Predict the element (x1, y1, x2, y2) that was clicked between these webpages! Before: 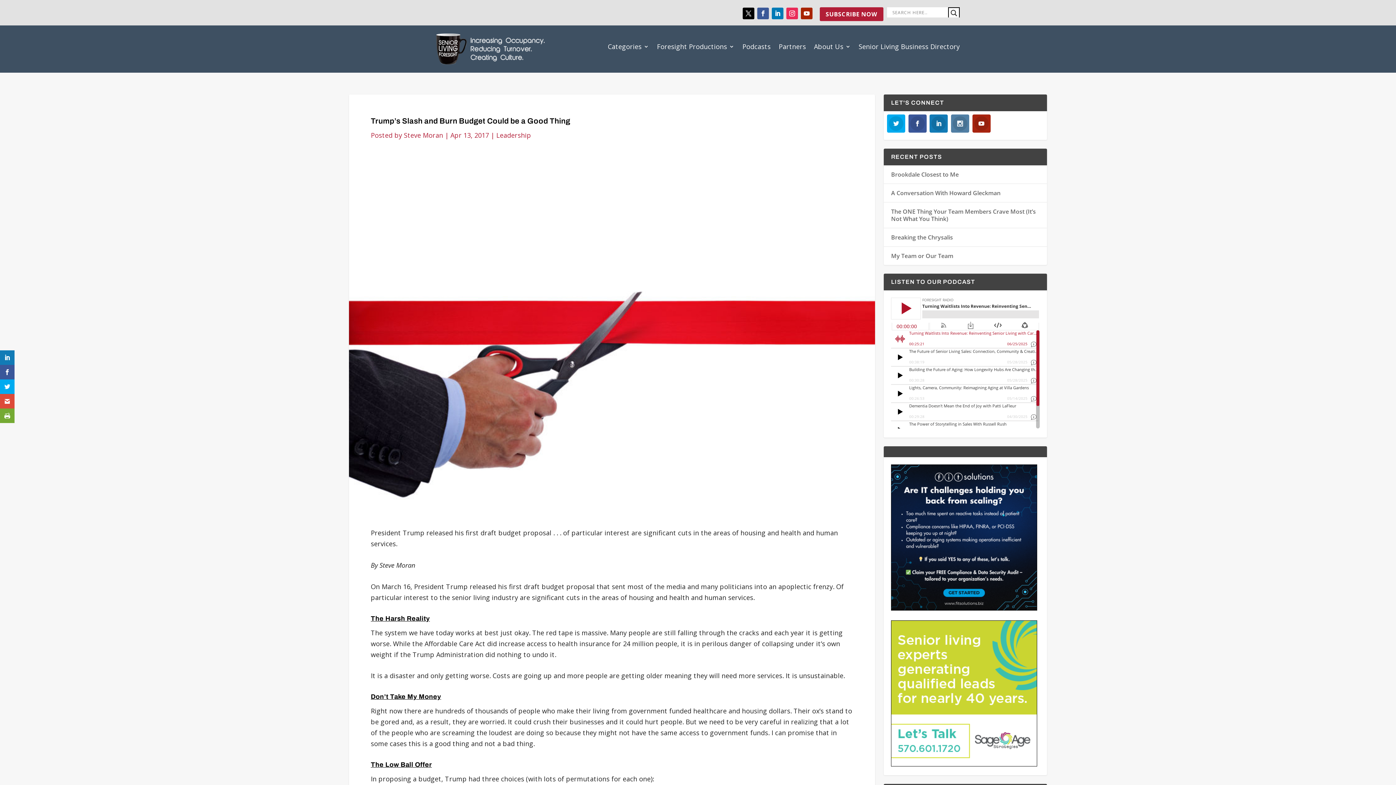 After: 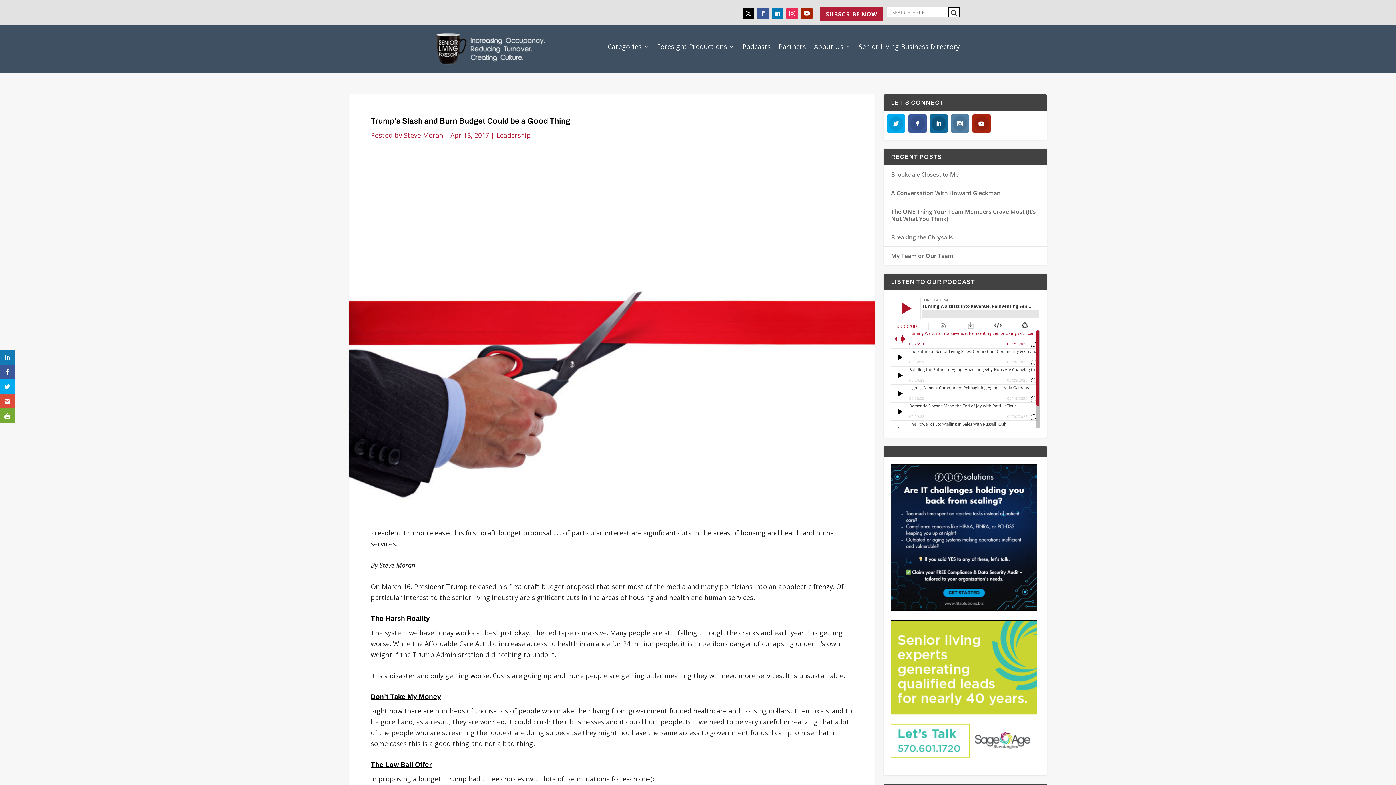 Action: bbox: (929, 114, 948, 132)